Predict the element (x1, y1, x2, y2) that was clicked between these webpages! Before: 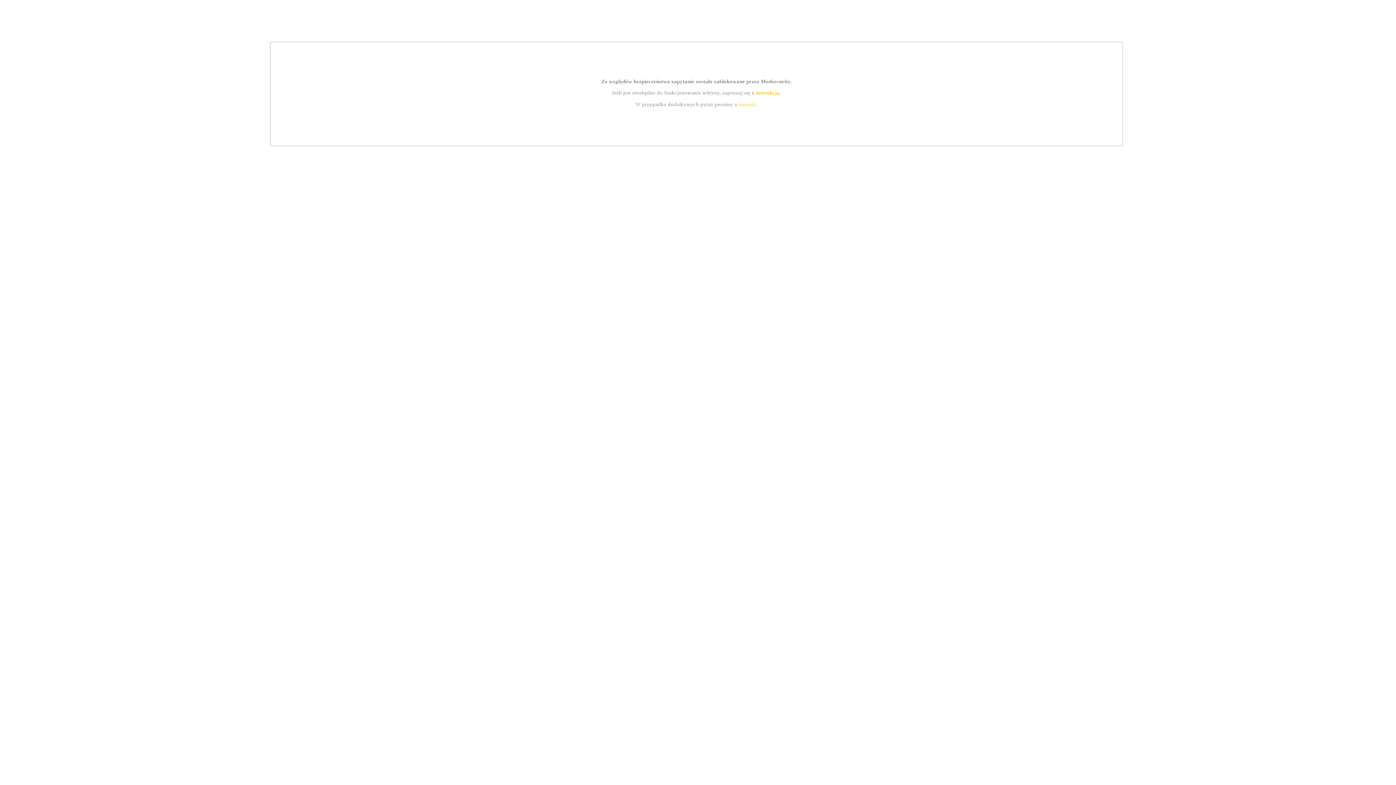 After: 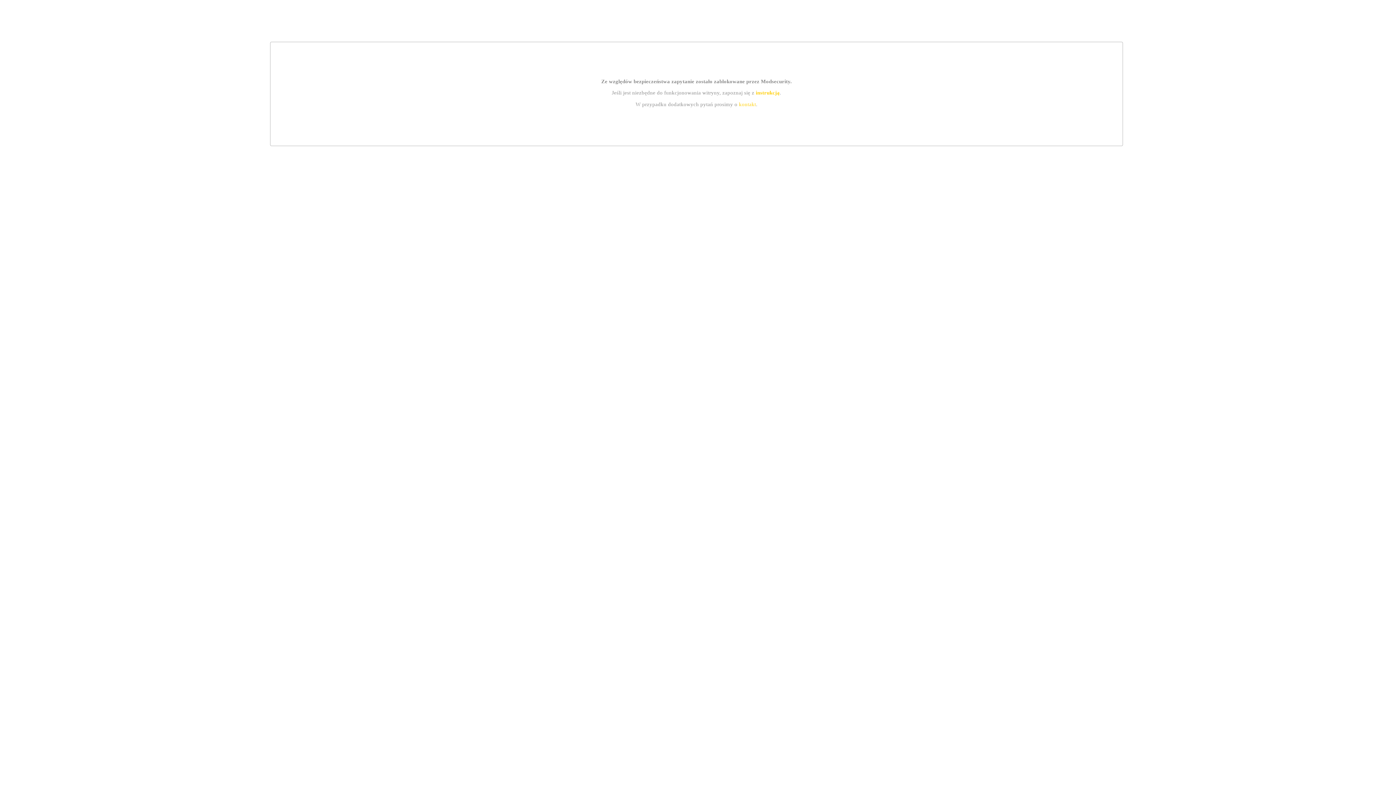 Action: bbox: (755, 89, 779, 95) label: instrukcją